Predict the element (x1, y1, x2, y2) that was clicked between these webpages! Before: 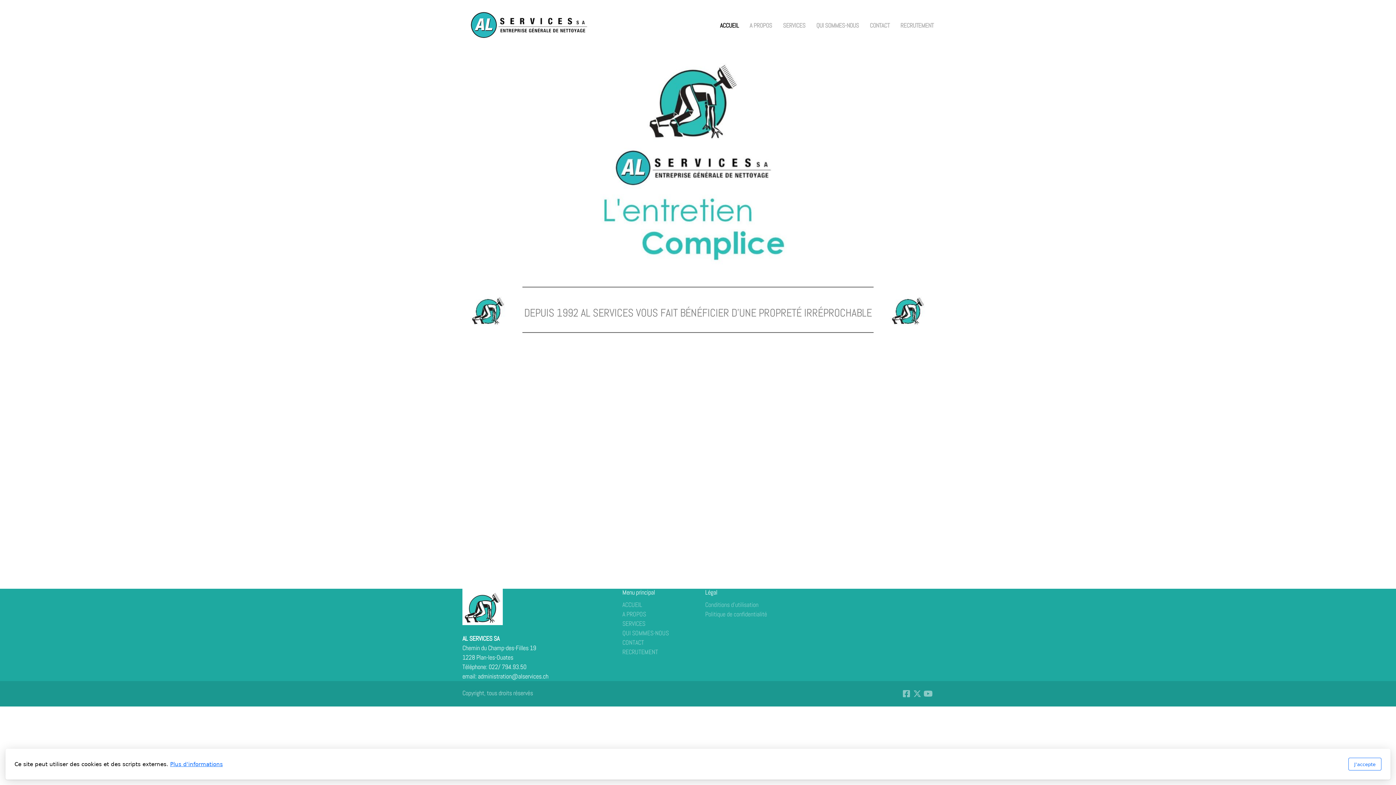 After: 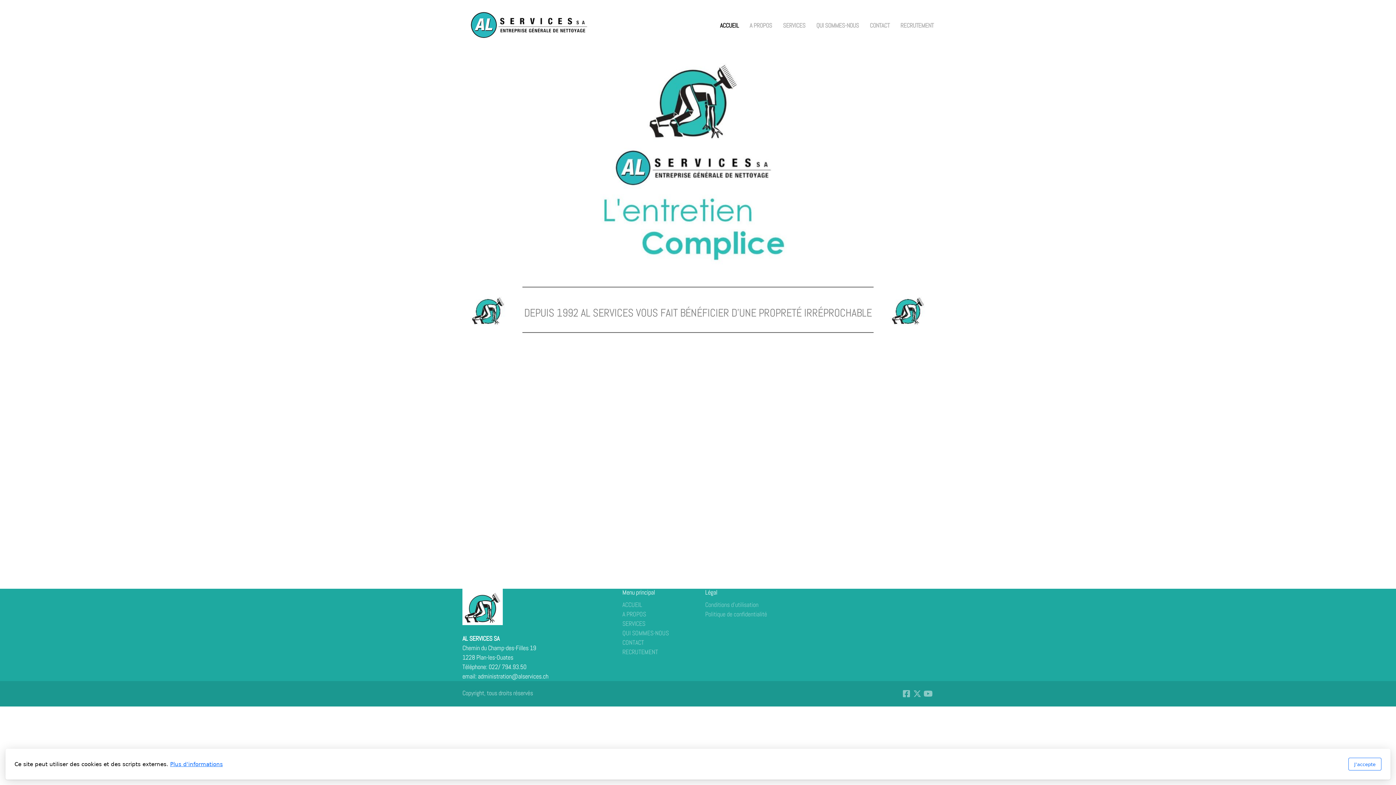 Action: bbox: (462, 7, 603, 43)